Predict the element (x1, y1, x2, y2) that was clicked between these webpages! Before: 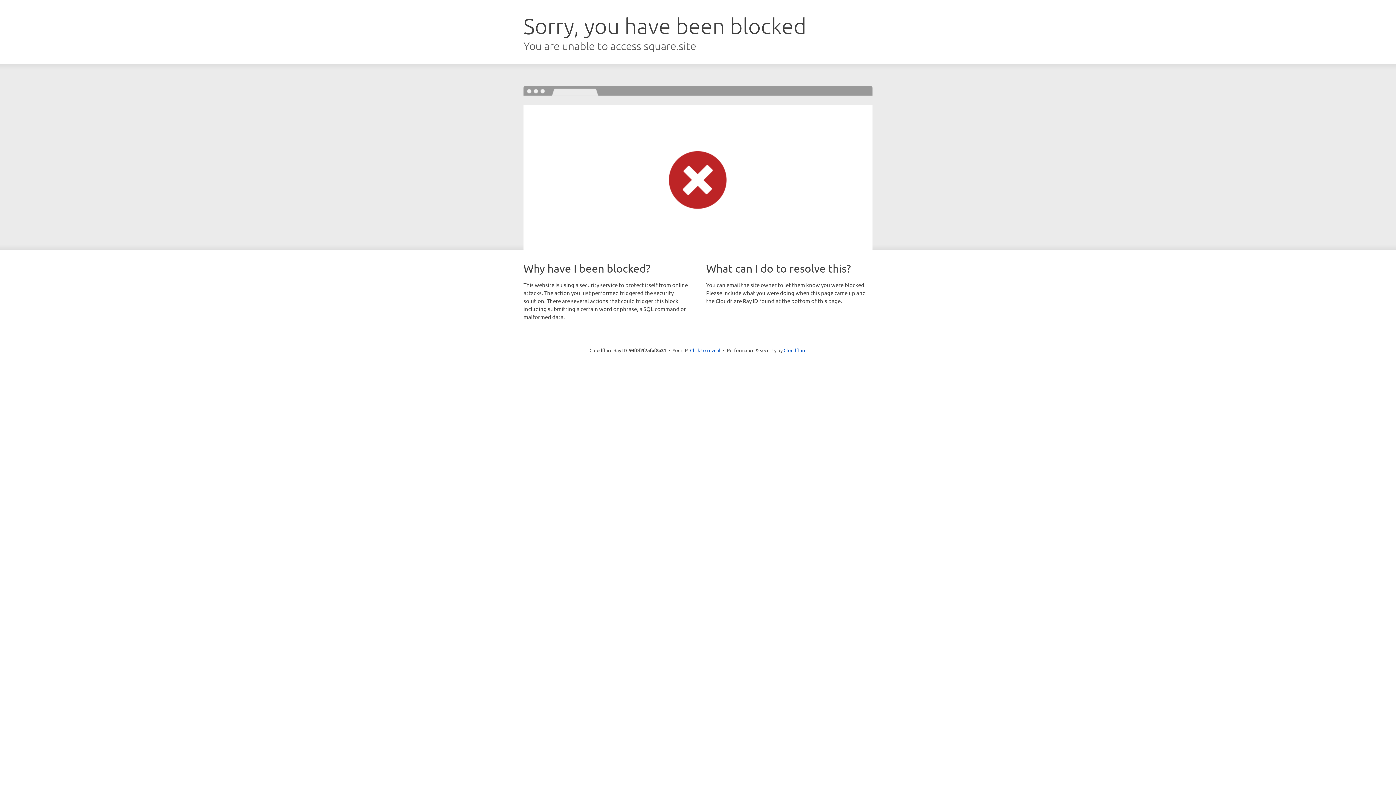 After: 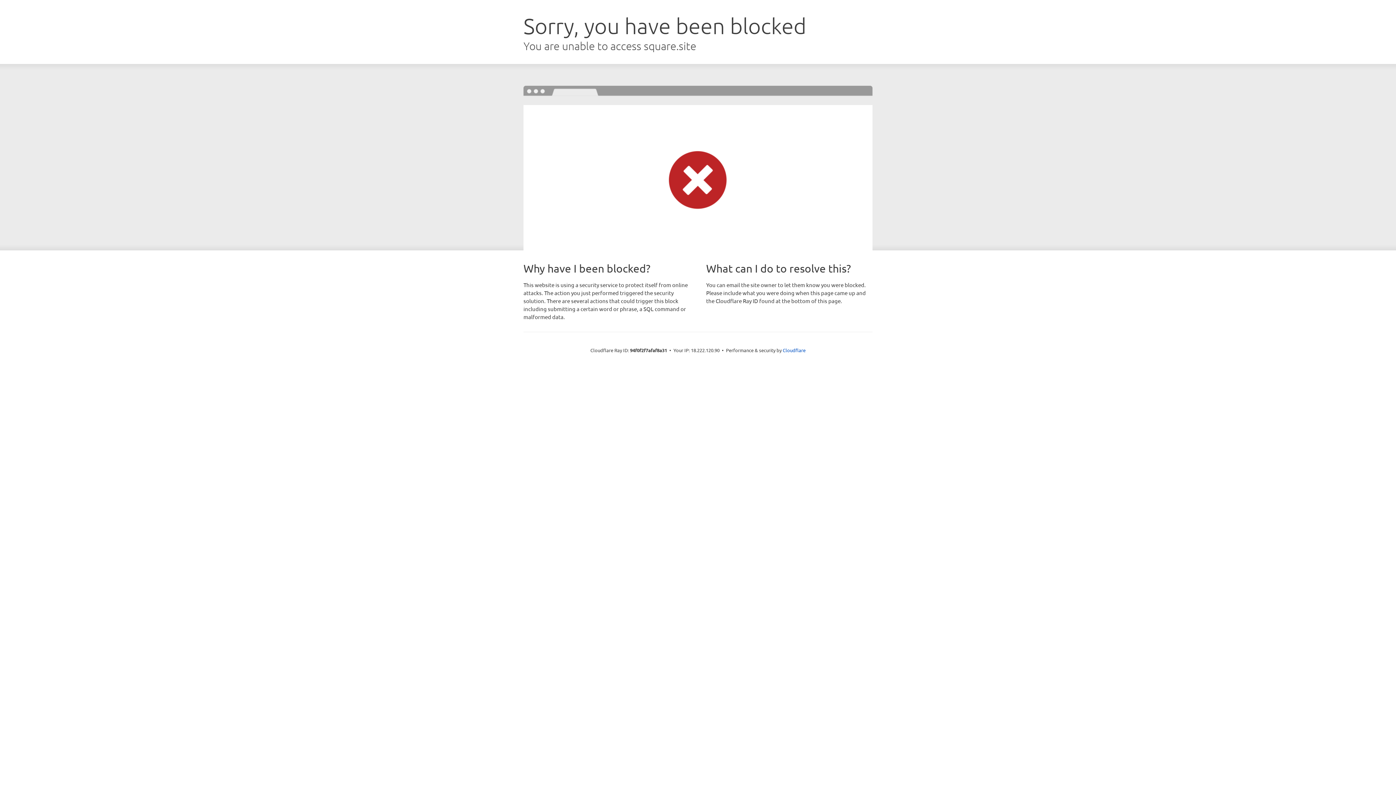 Action: label: Click to reveal bbox: (690, 346, 720, 353)